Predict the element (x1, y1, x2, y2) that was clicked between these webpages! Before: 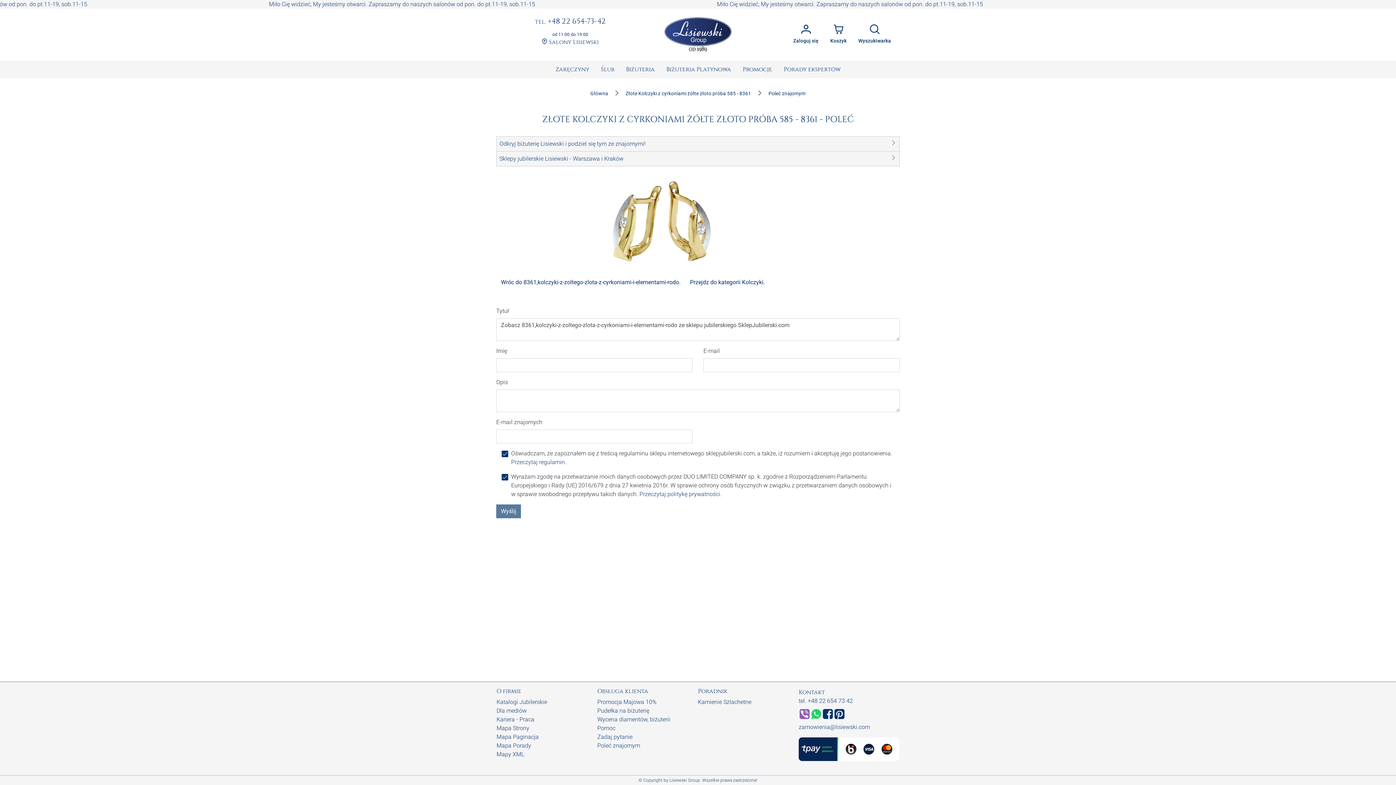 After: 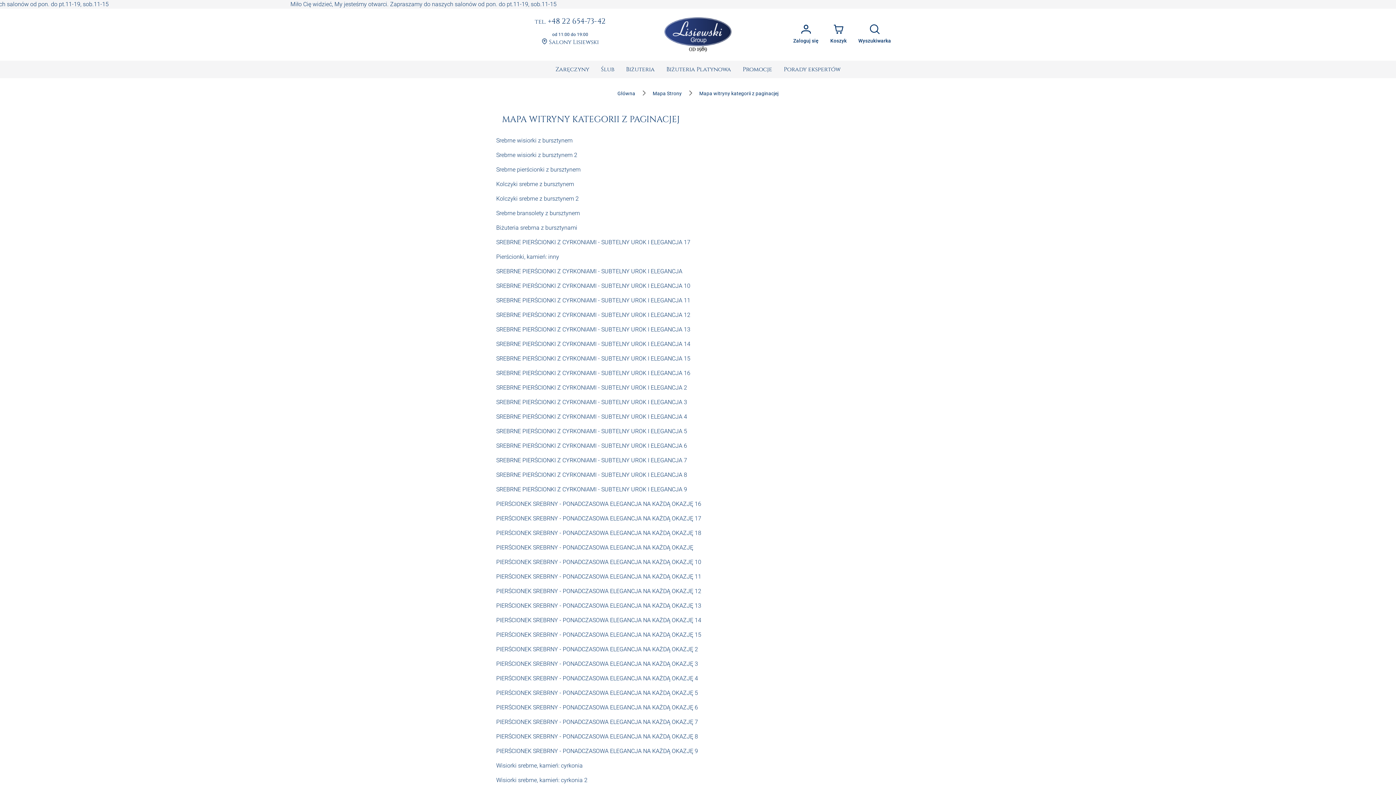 Action: bbox: (496, 733, 538, 740) label: Mapa Paginacja